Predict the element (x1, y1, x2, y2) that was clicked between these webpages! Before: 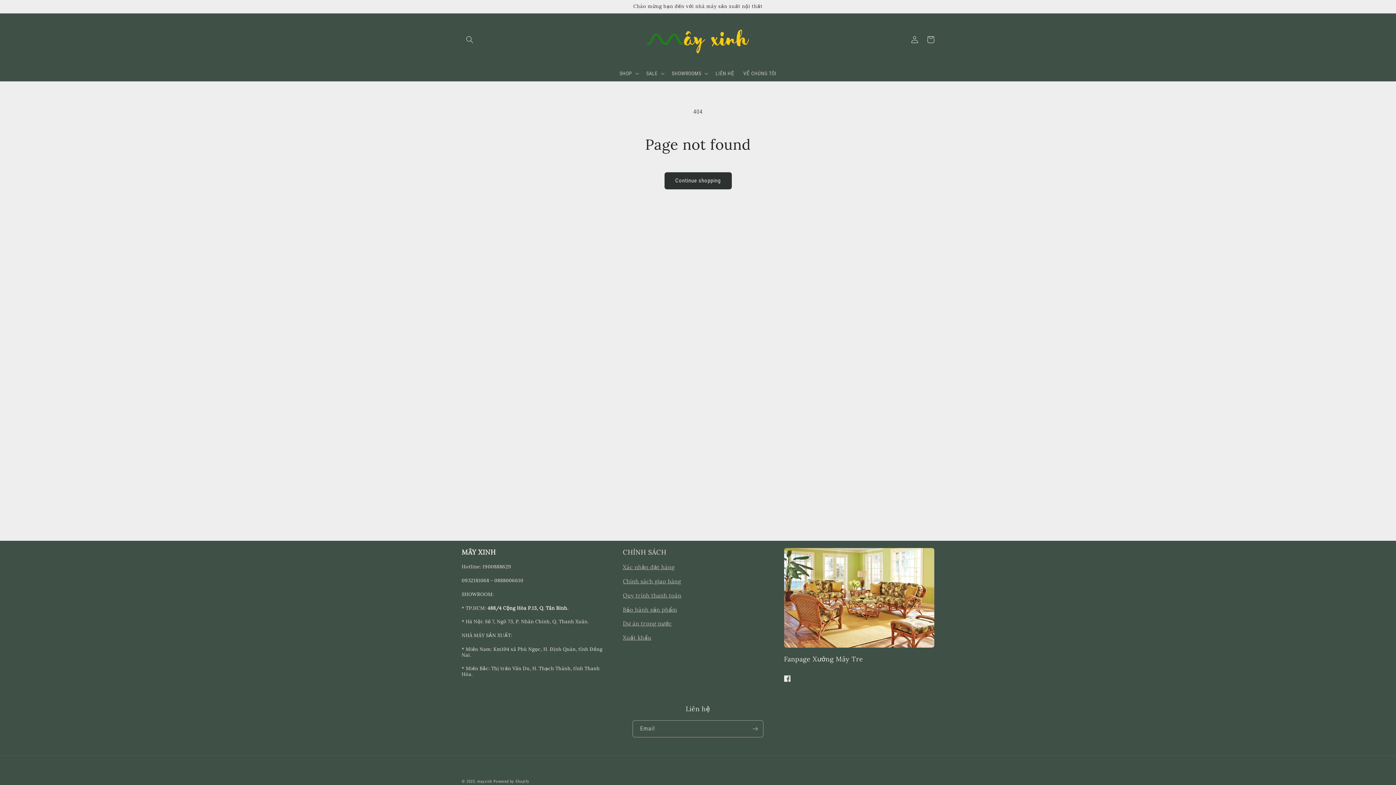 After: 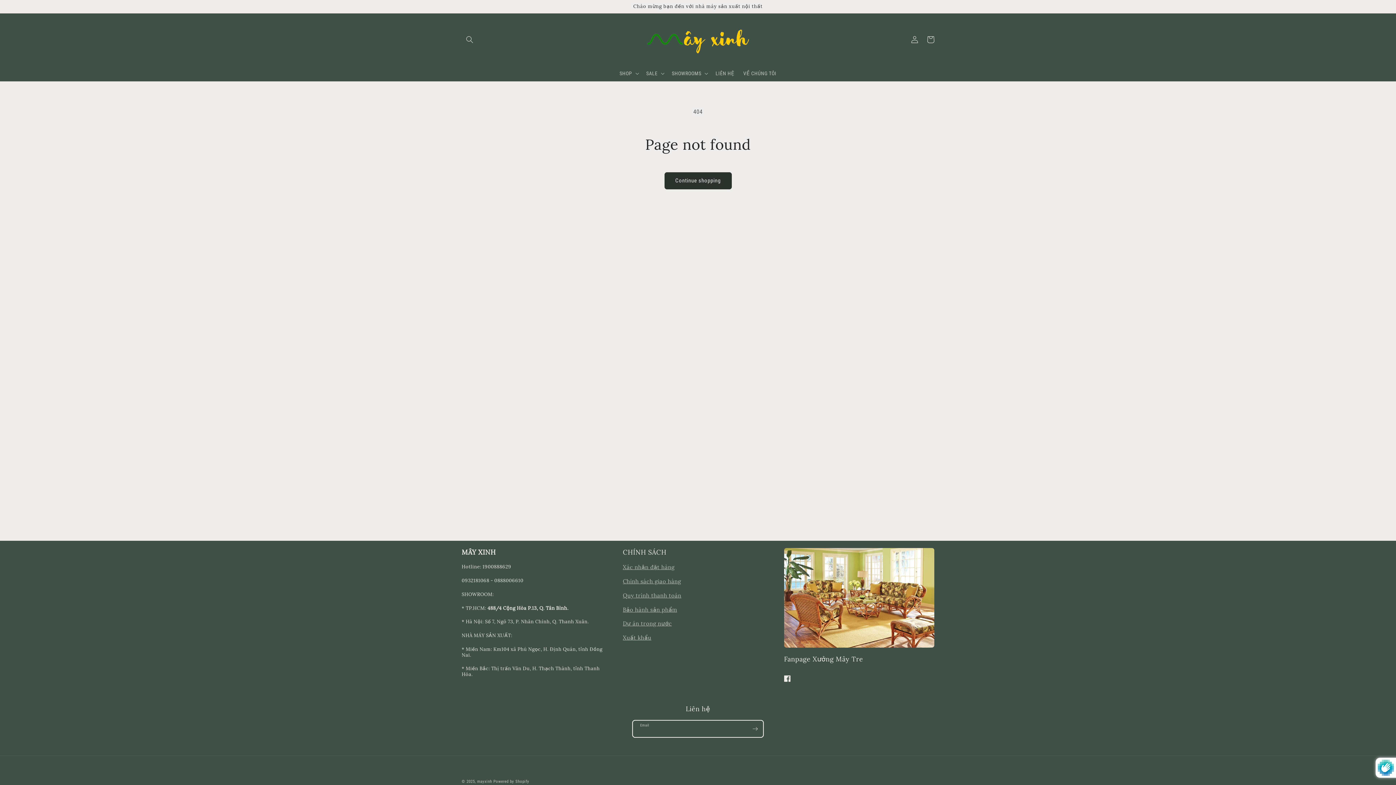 Action: label: Subscribe bbox: (747, 720, 763, 737)